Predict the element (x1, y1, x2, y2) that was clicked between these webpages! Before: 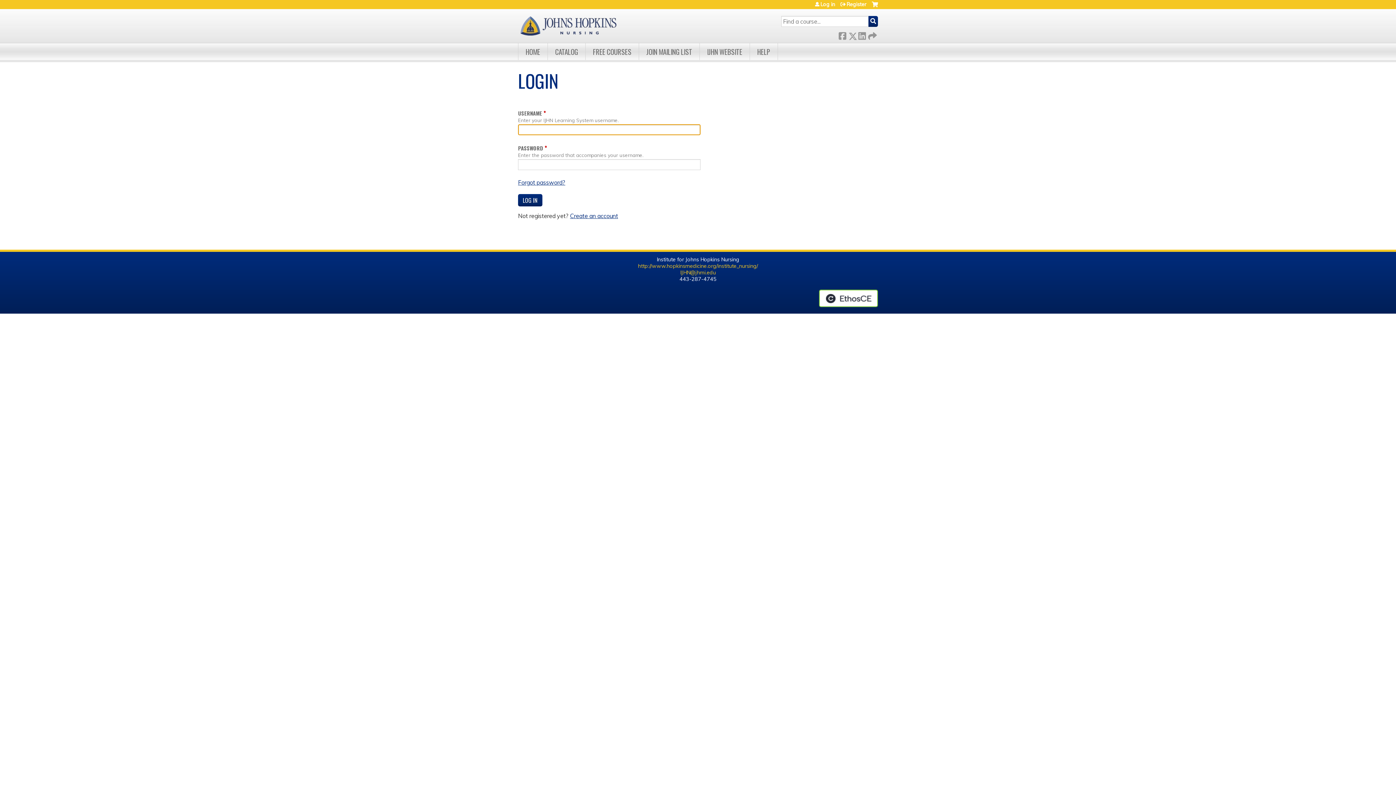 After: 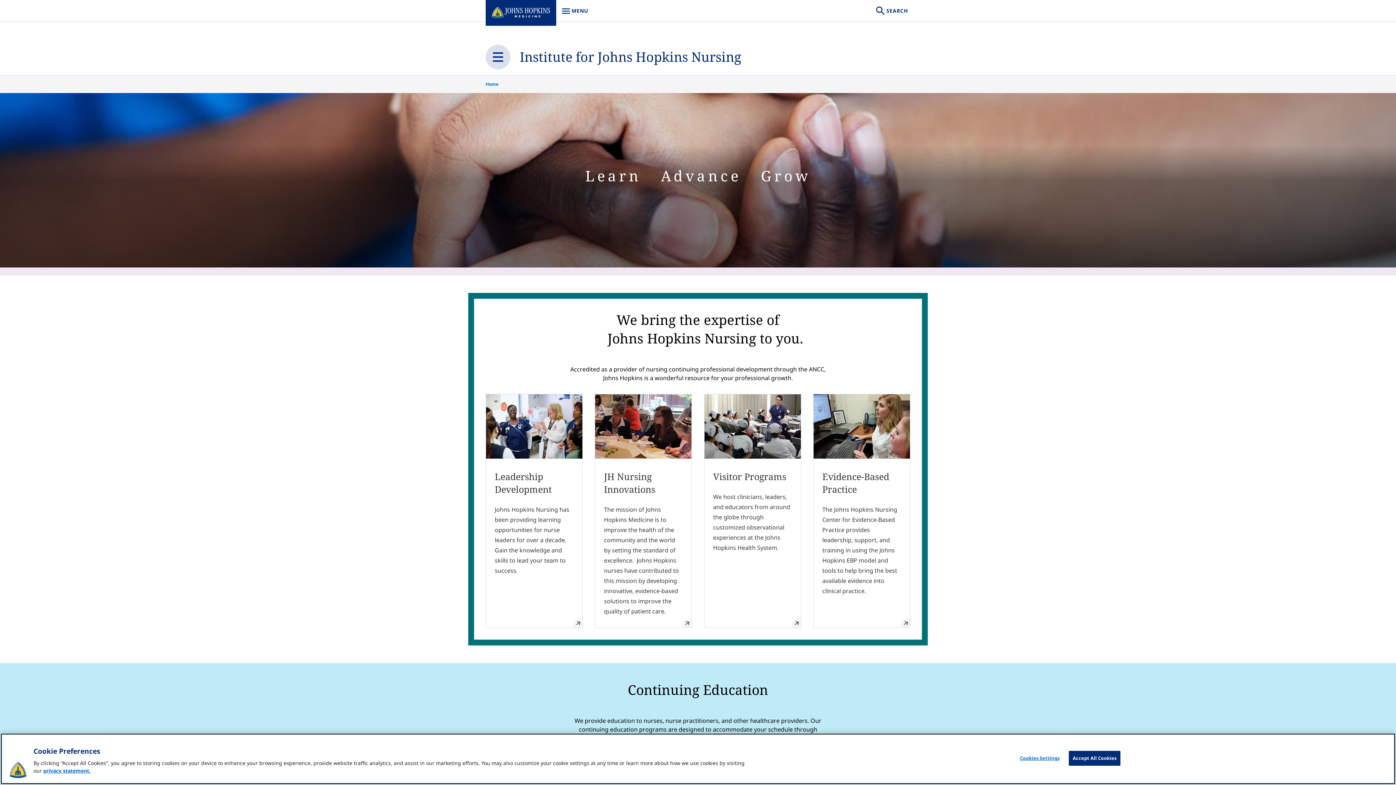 Action: label: IJHN WEBSITE bbox: (700, 43, 750, 60)